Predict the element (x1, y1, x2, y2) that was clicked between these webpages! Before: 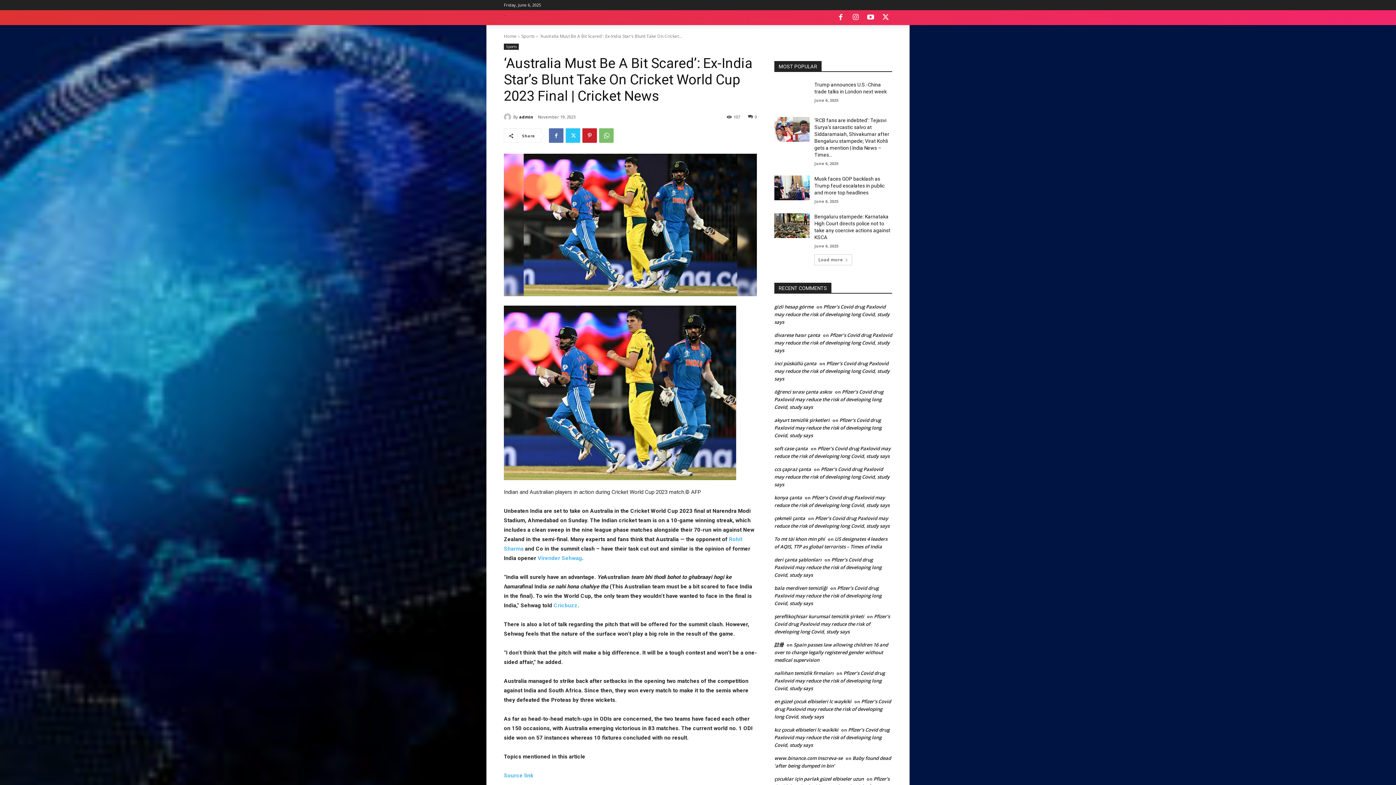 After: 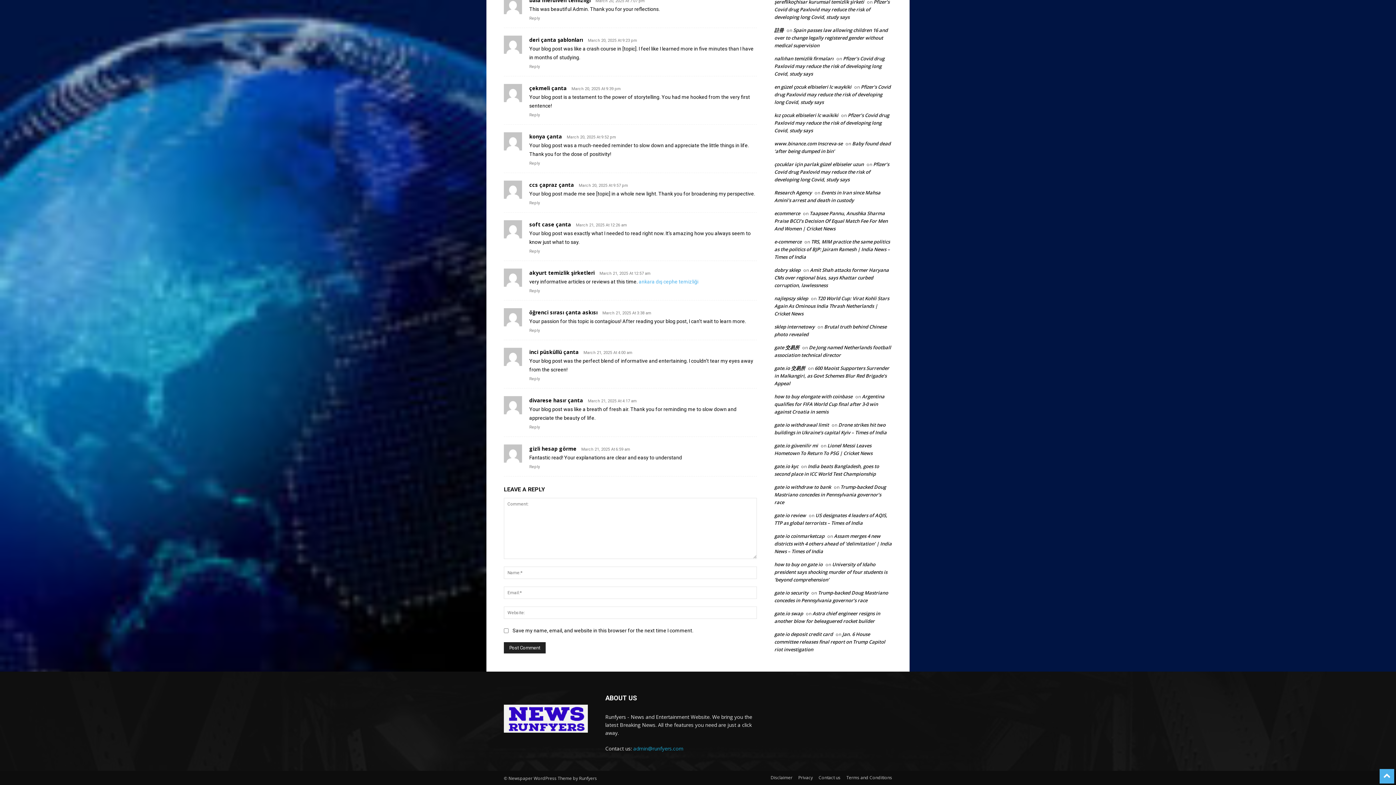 Action: label: Pfizer’s Covid drug Paxlovid may reduce the risk of developing long Covid, study says bbox: (774, 303, 889, 325)